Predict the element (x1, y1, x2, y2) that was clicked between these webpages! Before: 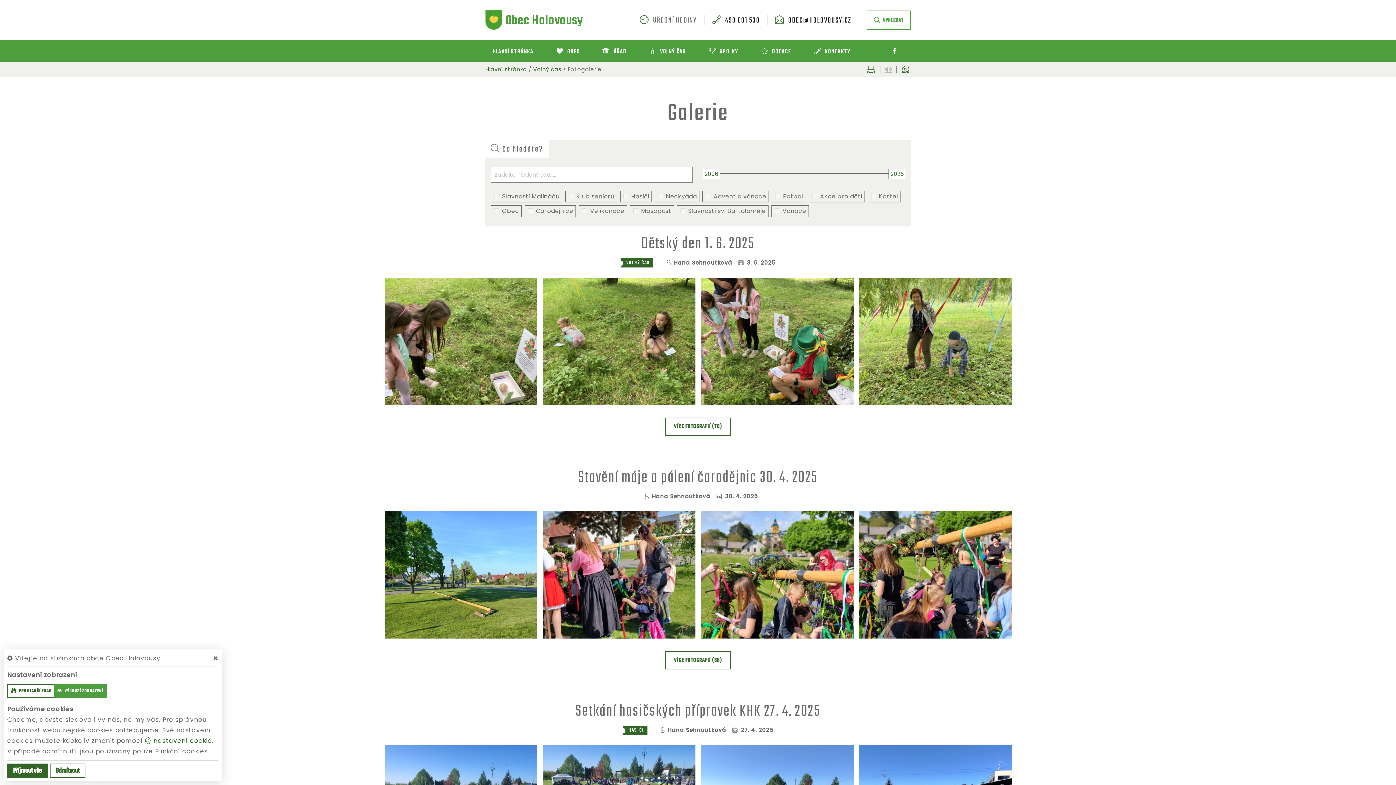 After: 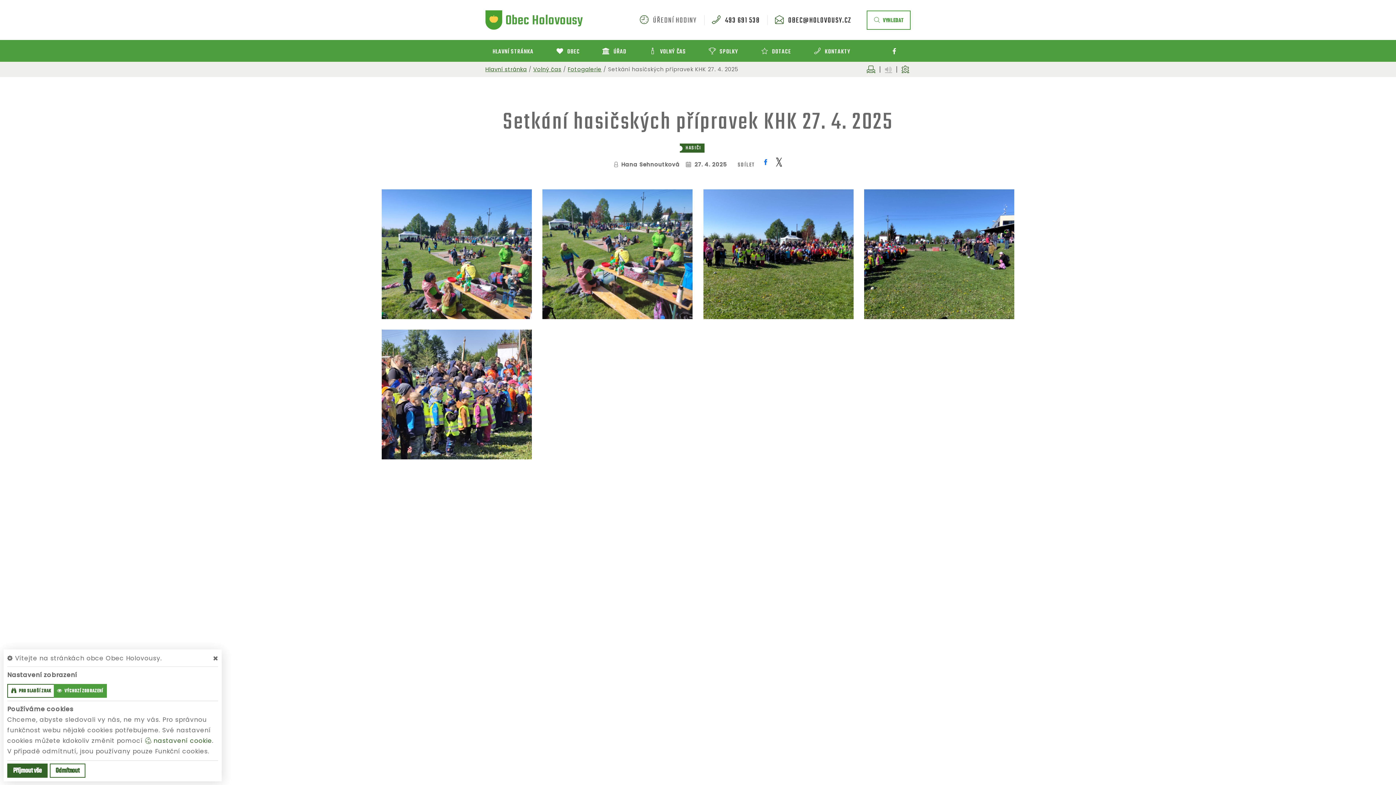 Action: bbox: (575, 699, 820, 724) label: Setkání hasičských přípravek KHK 27. 4. 2025